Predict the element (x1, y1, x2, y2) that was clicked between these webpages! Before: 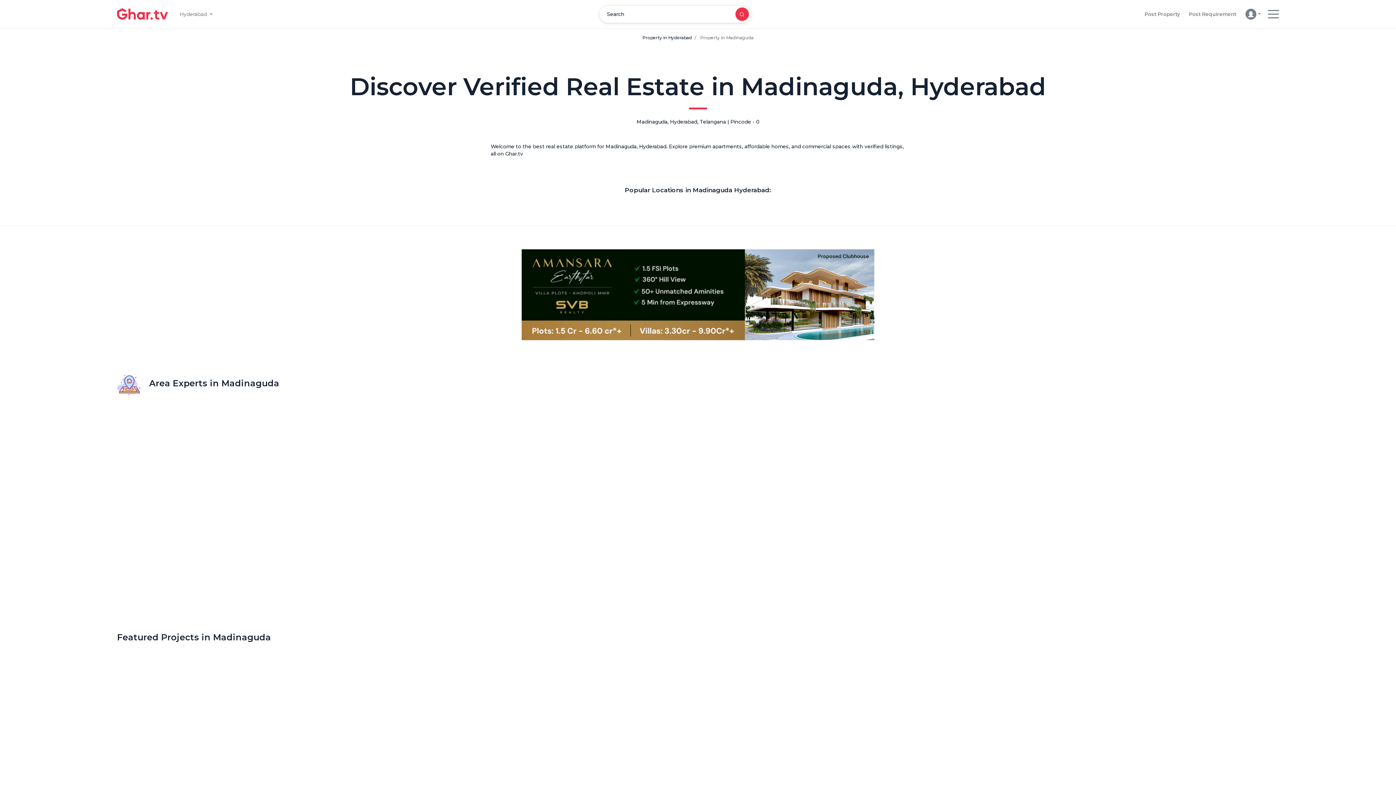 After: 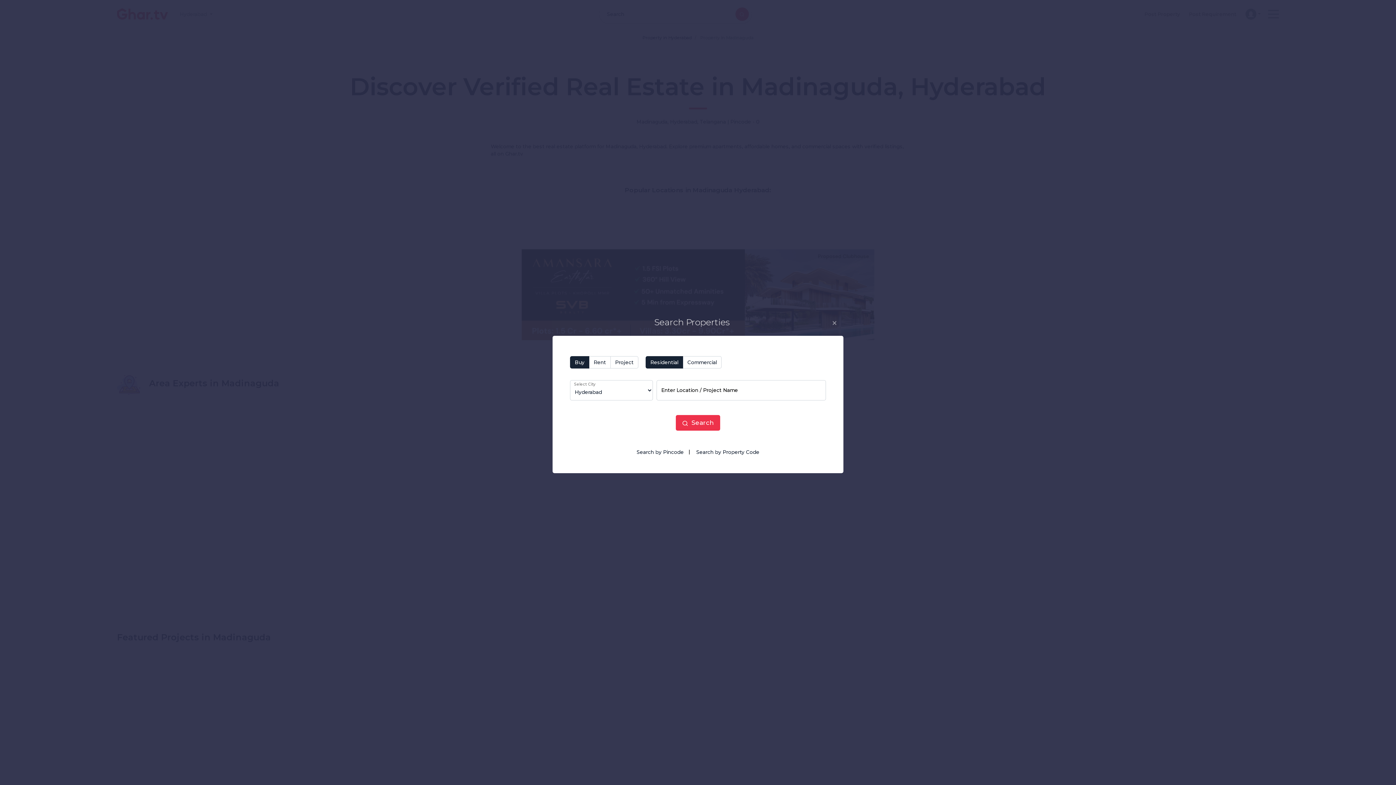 Action: bbox: (599, 5, 752, 23) label: Search